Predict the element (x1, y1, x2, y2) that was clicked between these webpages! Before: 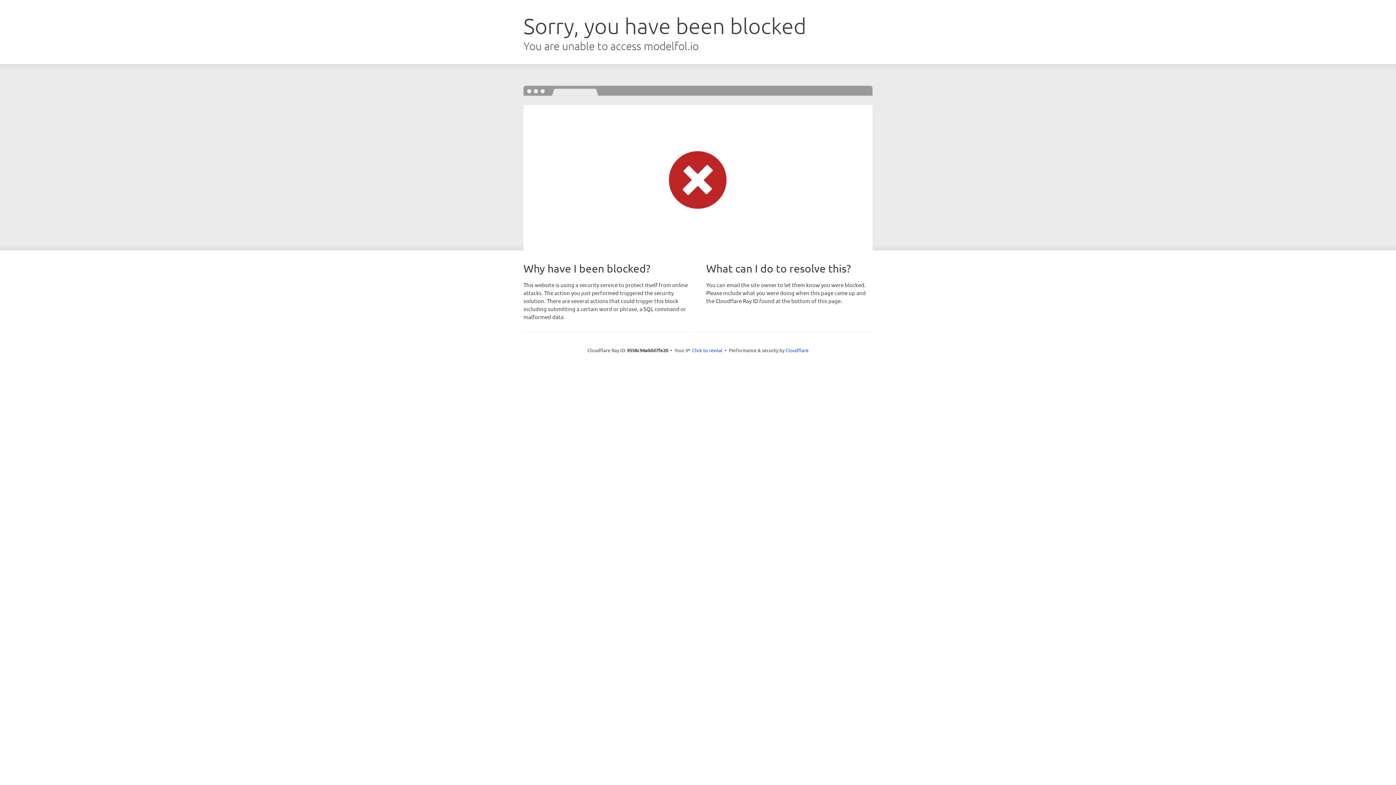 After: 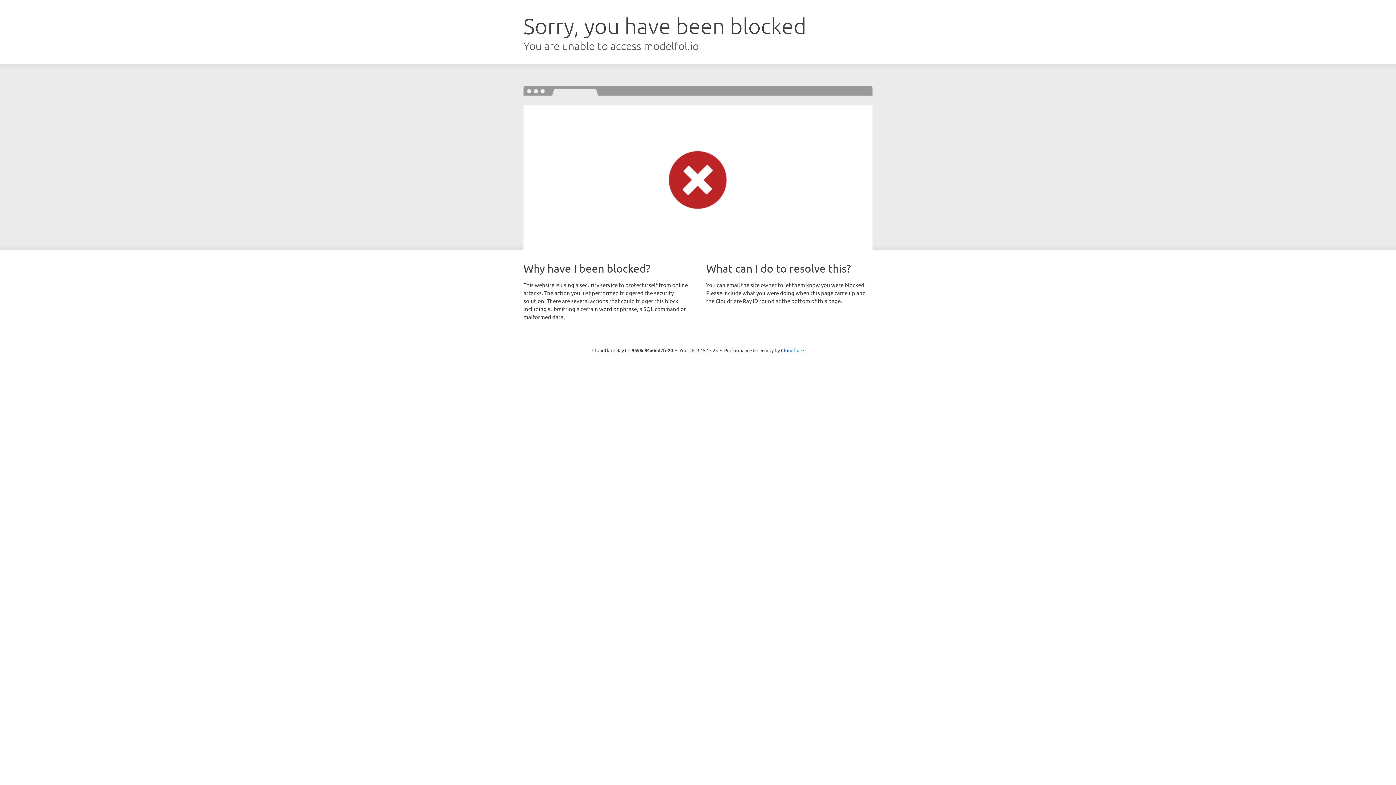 Action: bbox: (692, 346, 722, 353) label: Click to reveal